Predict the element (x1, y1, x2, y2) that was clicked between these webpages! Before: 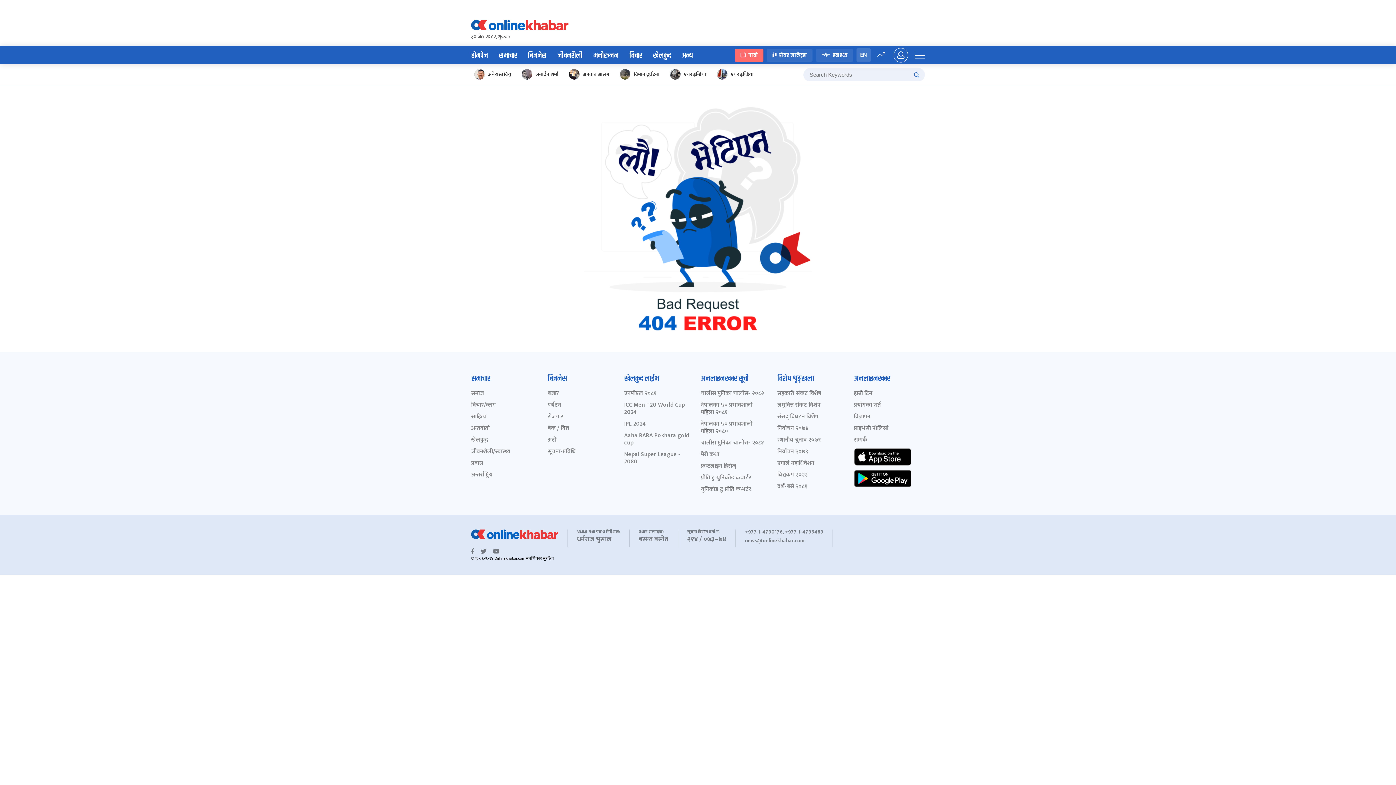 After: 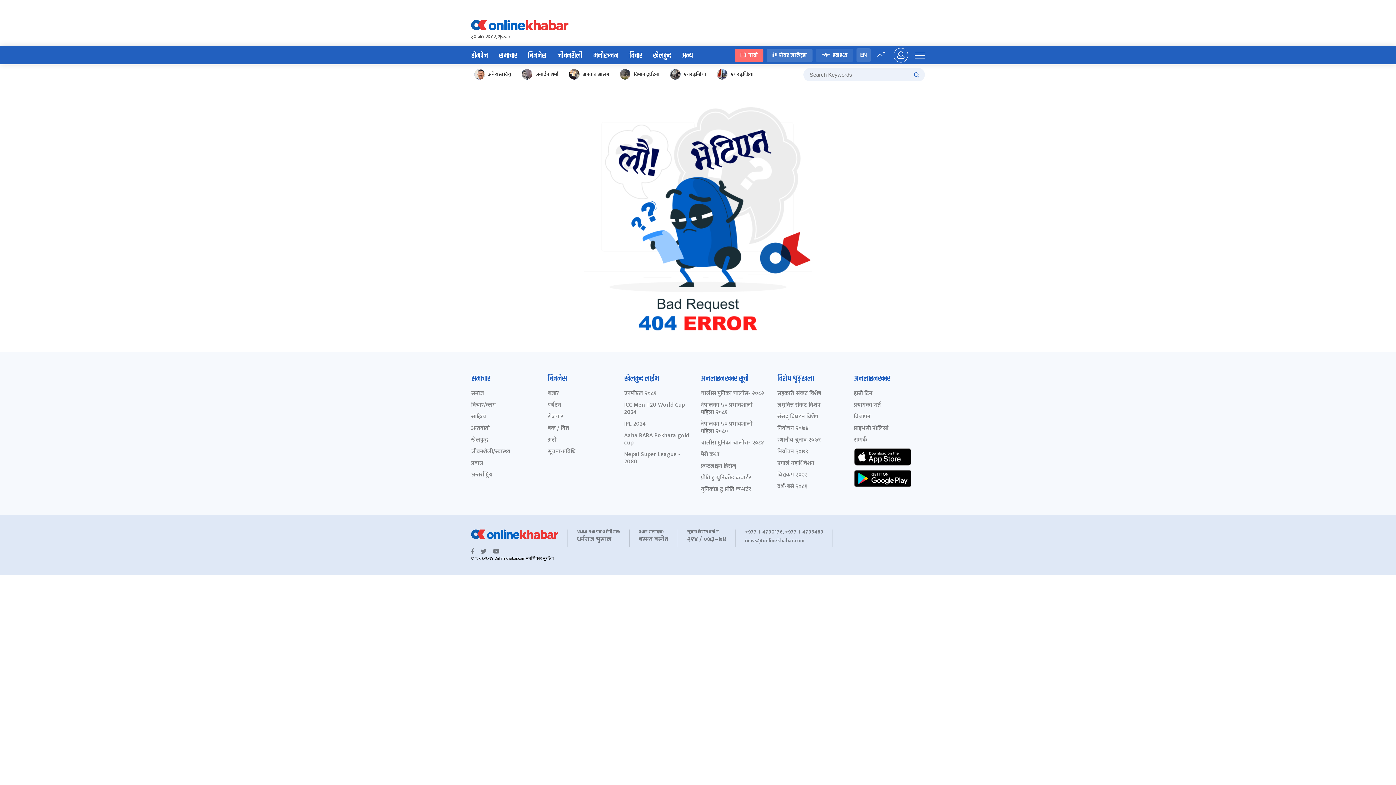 Action: label: सेयर मार्केट्स bbox: (767, 48, 812, 62)